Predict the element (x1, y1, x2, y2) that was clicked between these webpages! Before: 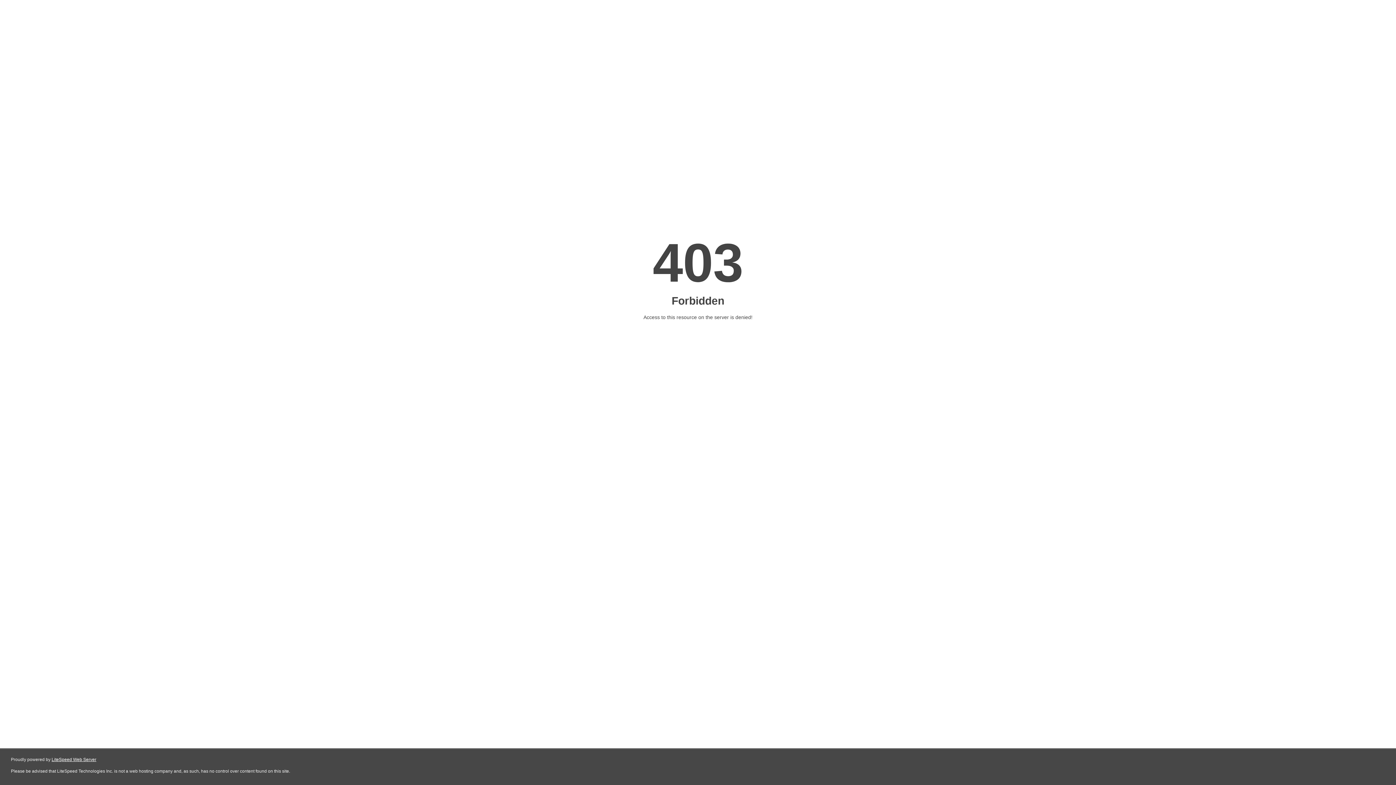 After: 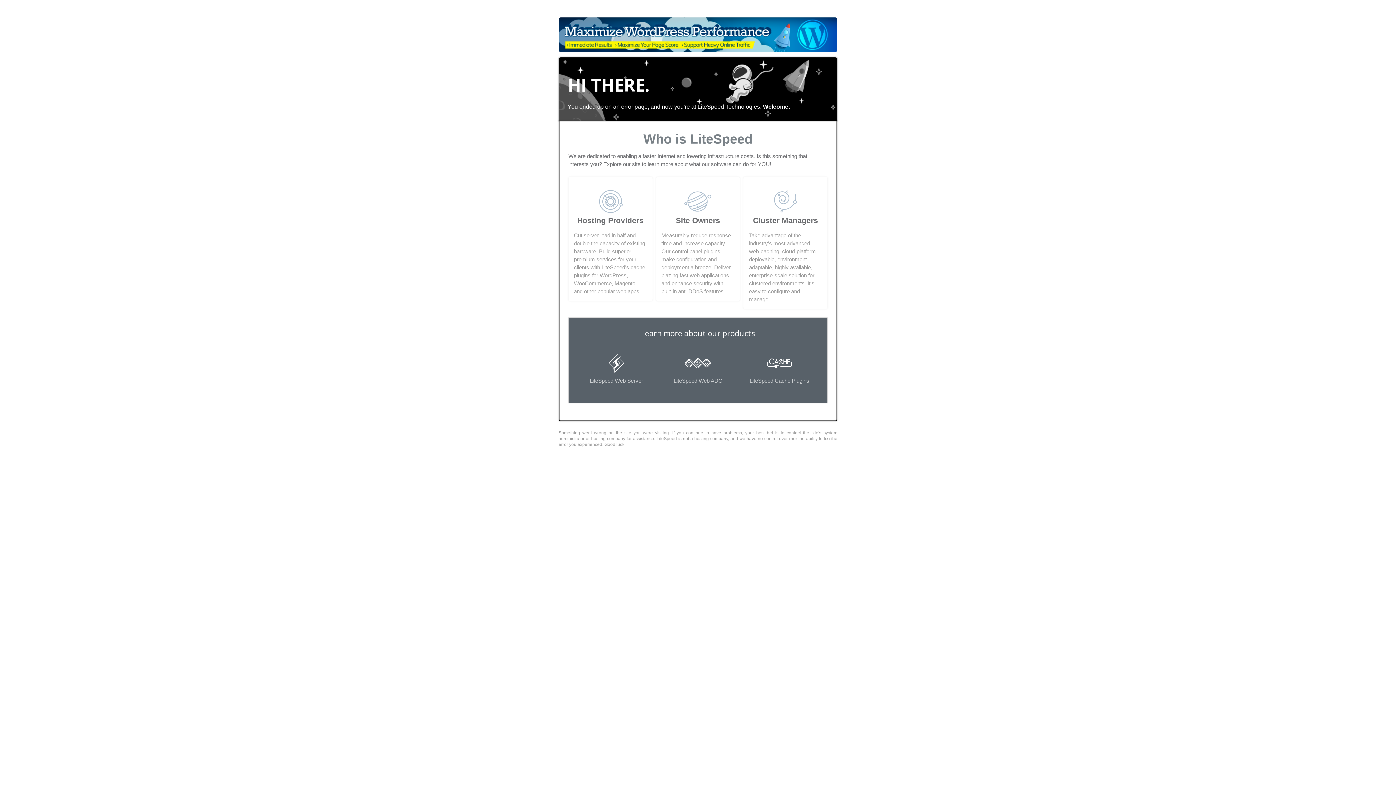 Action: label: LiteSpeed Web Server bbox: (51, 757, 96, 762)